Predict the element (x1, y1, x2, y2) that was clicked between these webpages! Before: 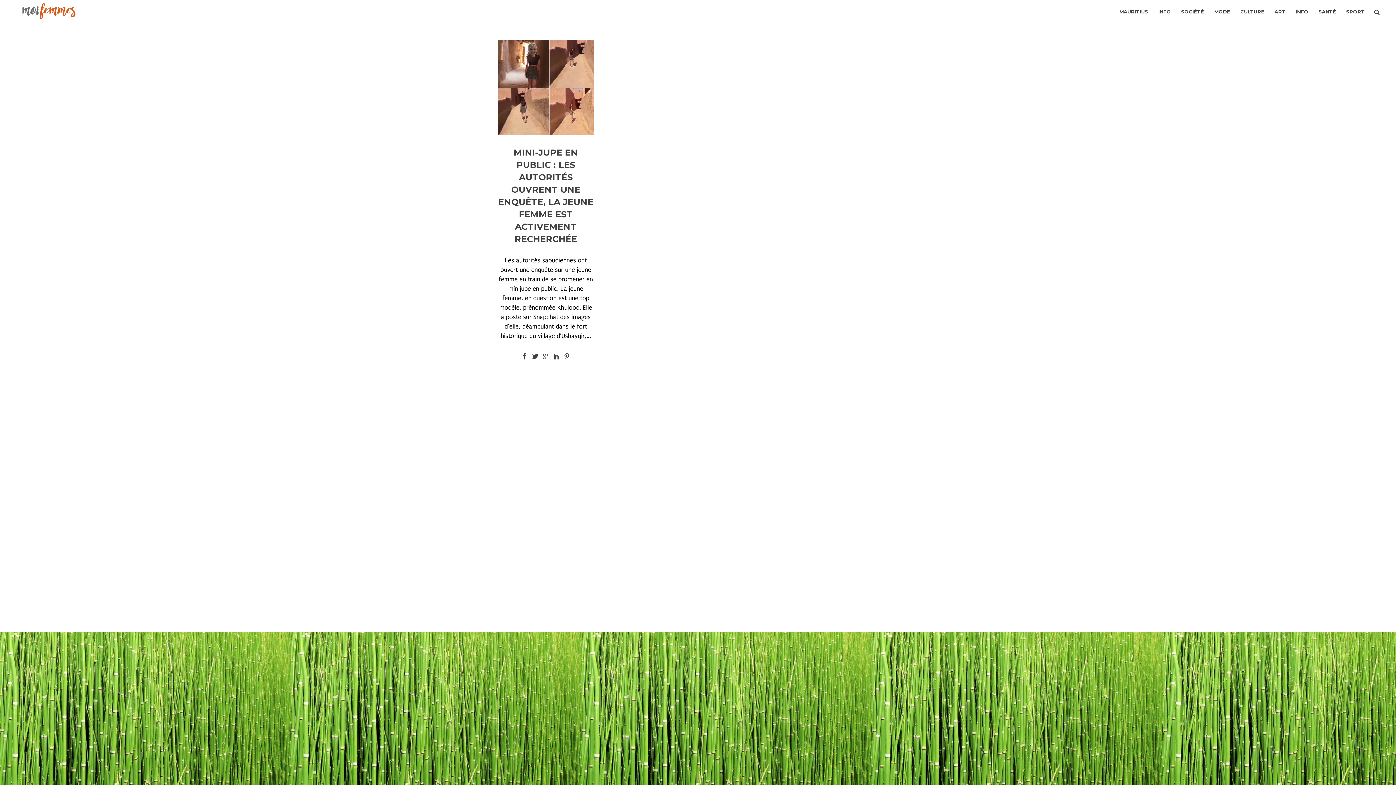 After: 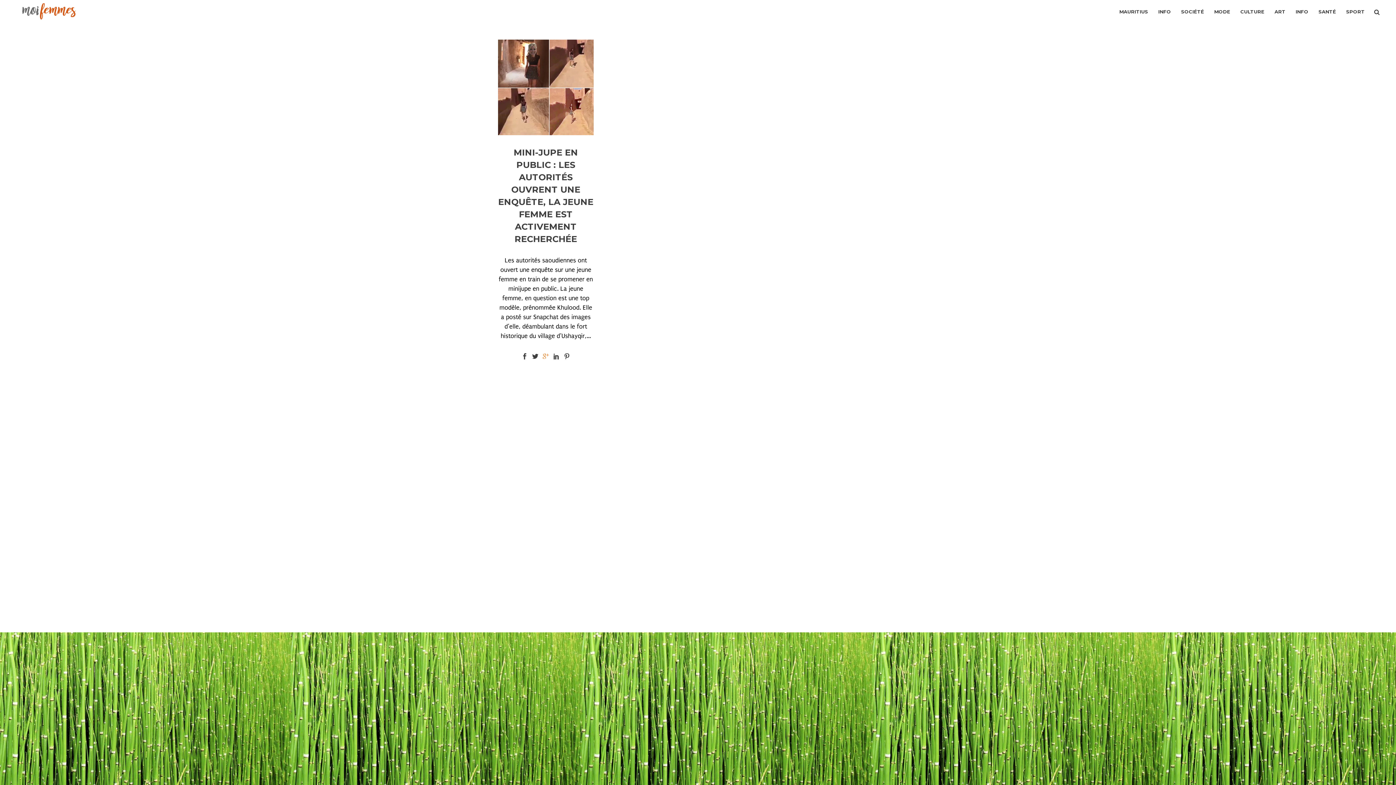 Action: bbox: (542, 352, 549, 359)